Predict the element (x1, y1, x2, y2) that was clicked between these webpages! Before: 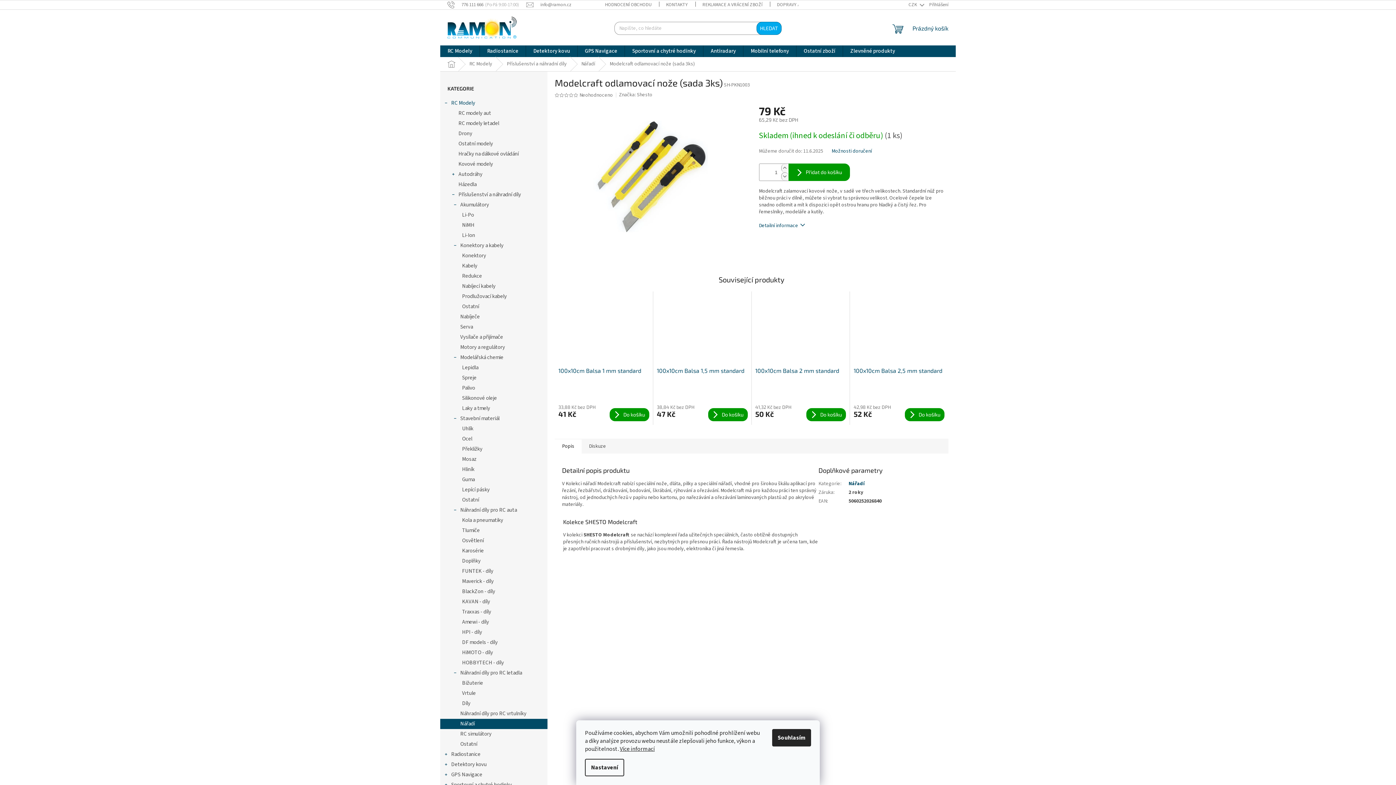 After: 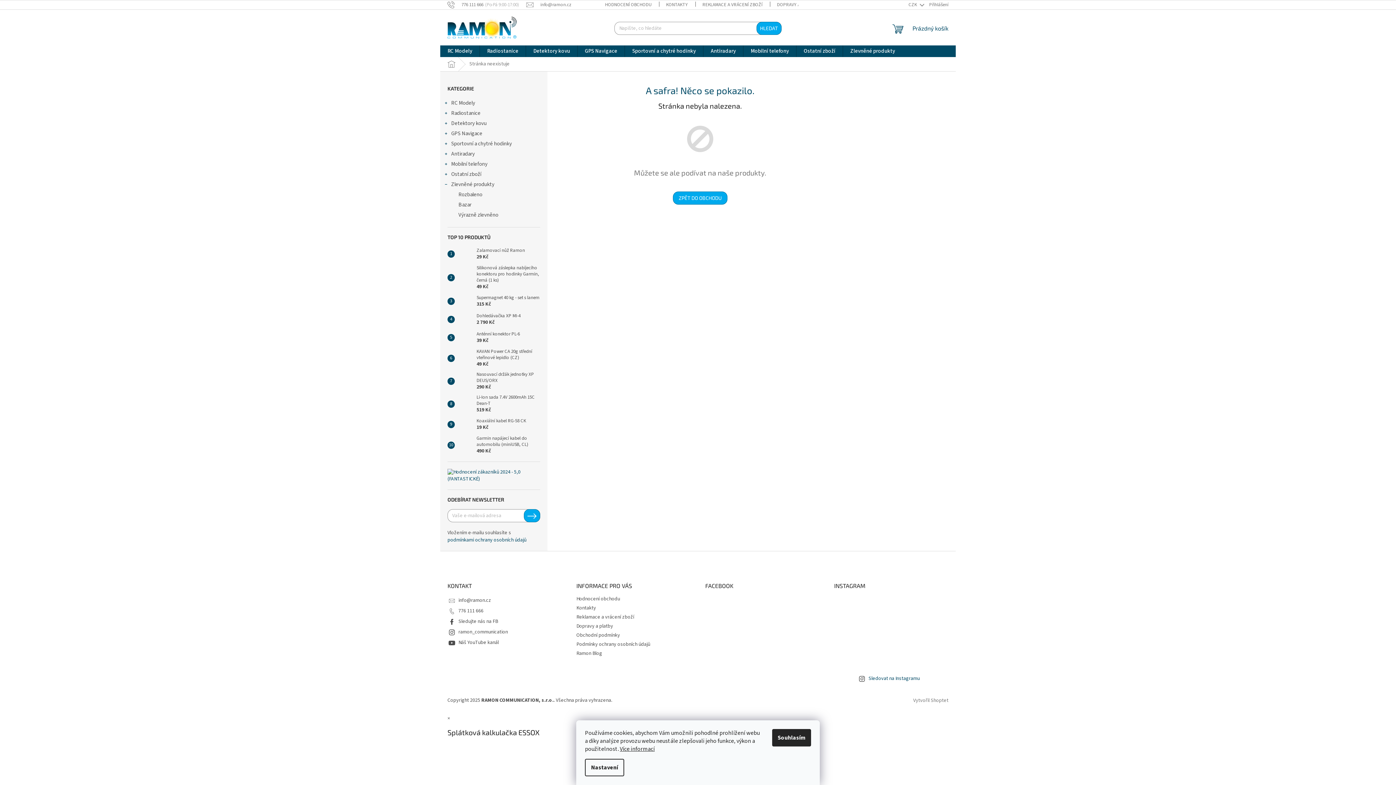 Action: bbox: (657, 295, 747, 363)